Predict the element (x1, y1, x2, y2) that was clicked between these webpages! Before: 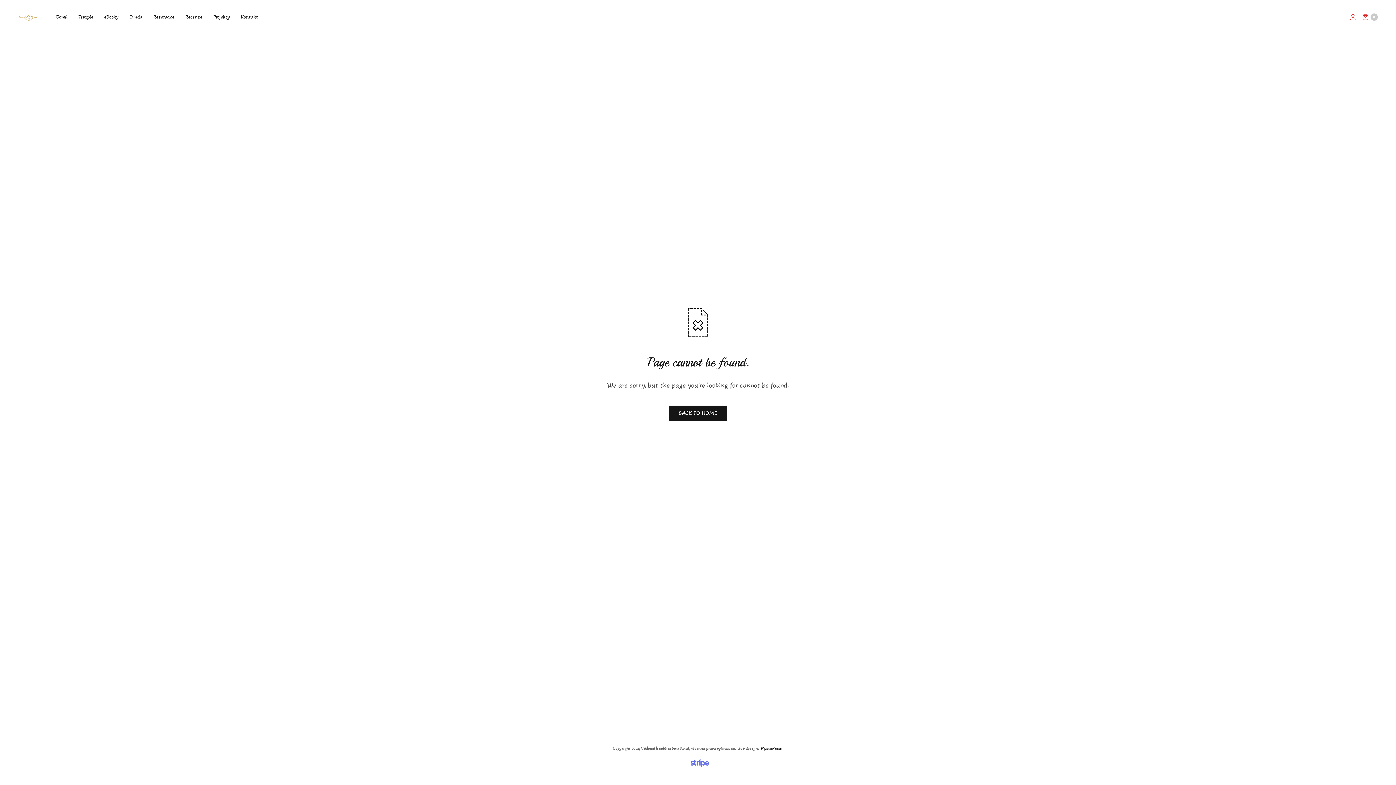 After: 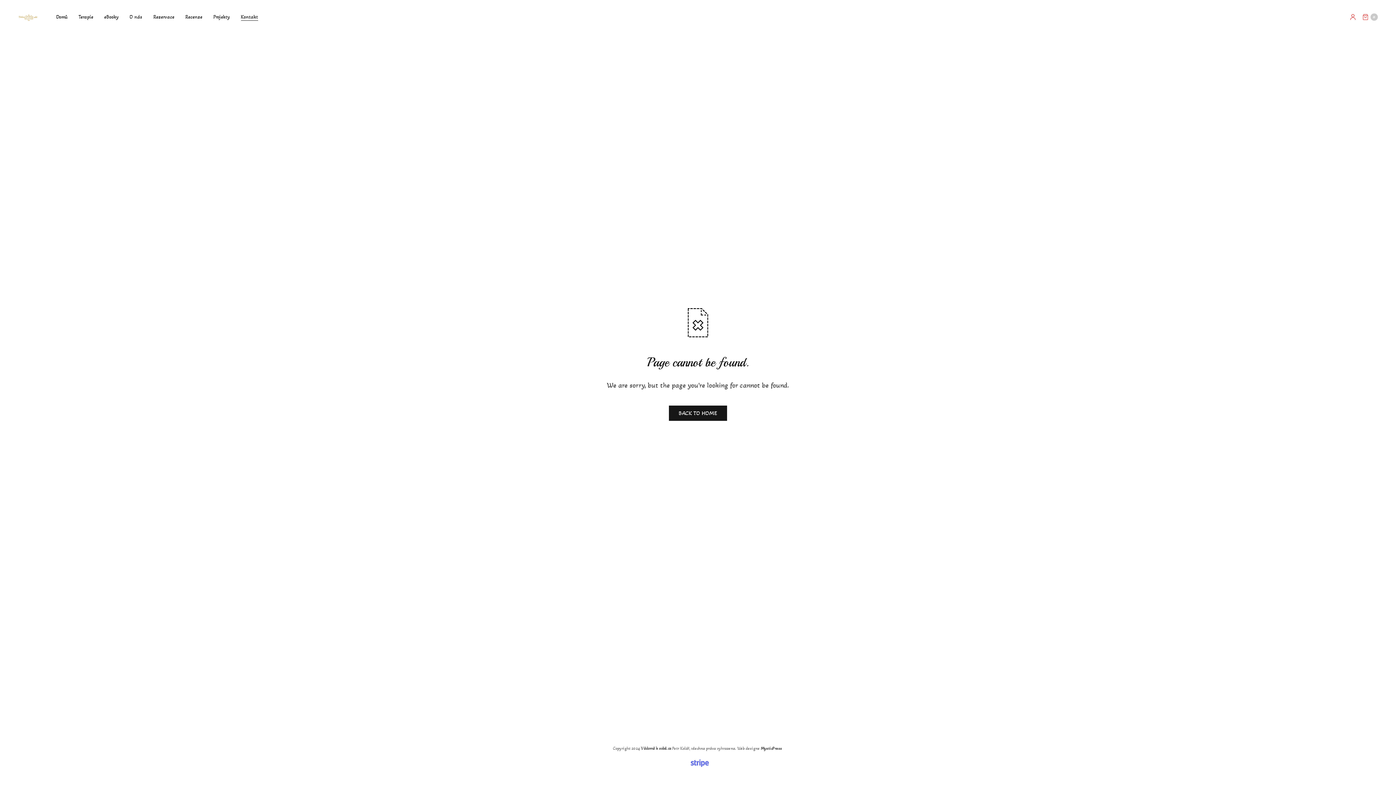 Action: bbox: (240, 9, 258, 25) label: Kontakt